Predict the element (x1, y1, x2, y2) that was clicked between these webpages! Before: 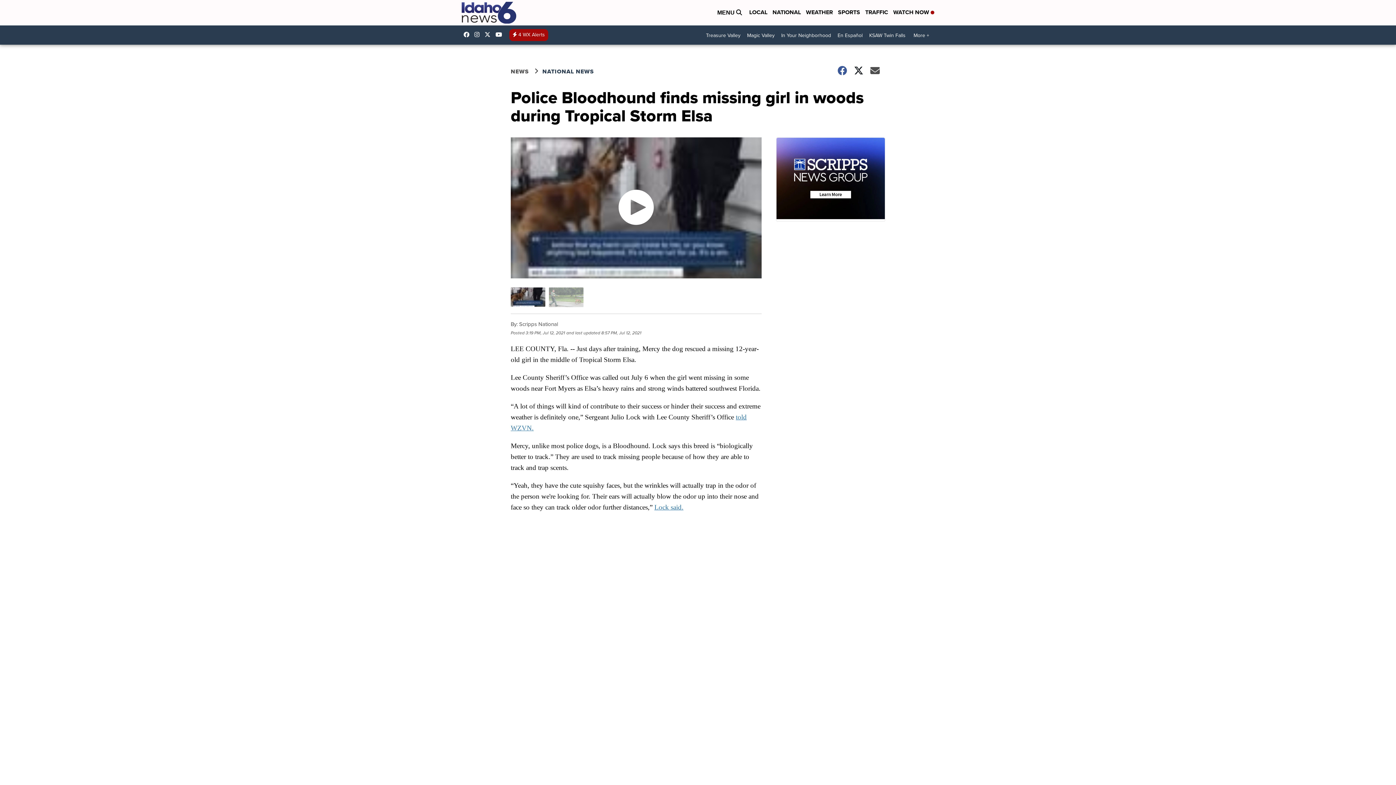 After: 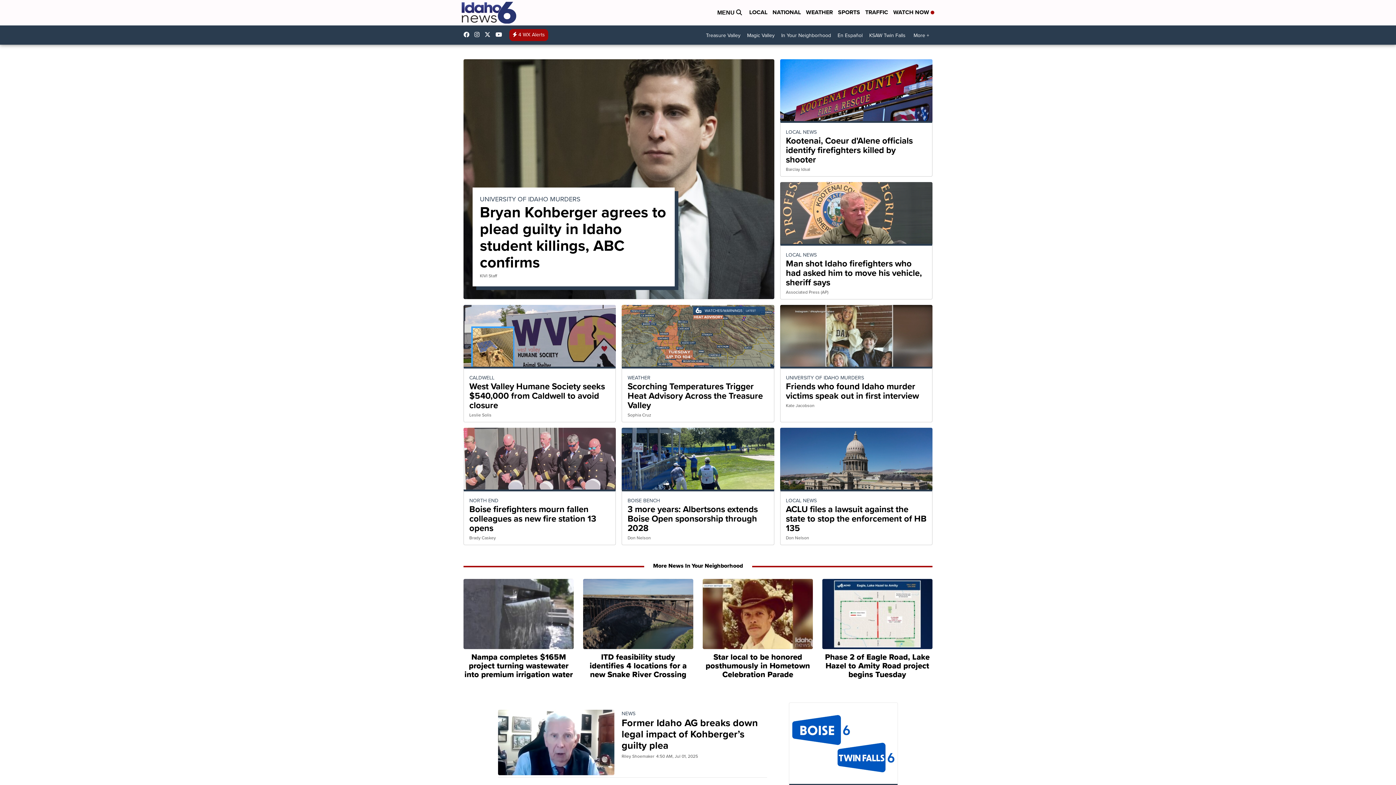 Action: bbox: (461, 0, 516, 25)